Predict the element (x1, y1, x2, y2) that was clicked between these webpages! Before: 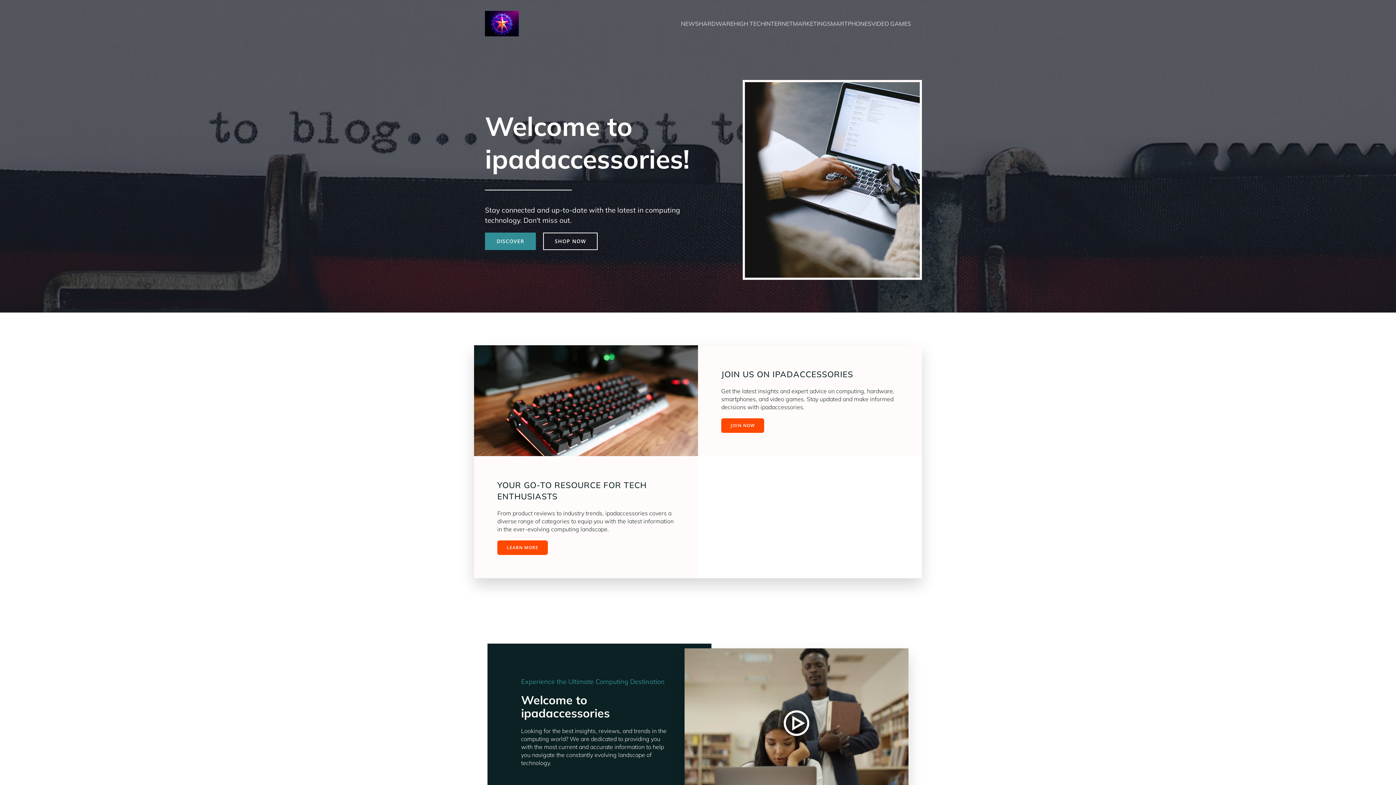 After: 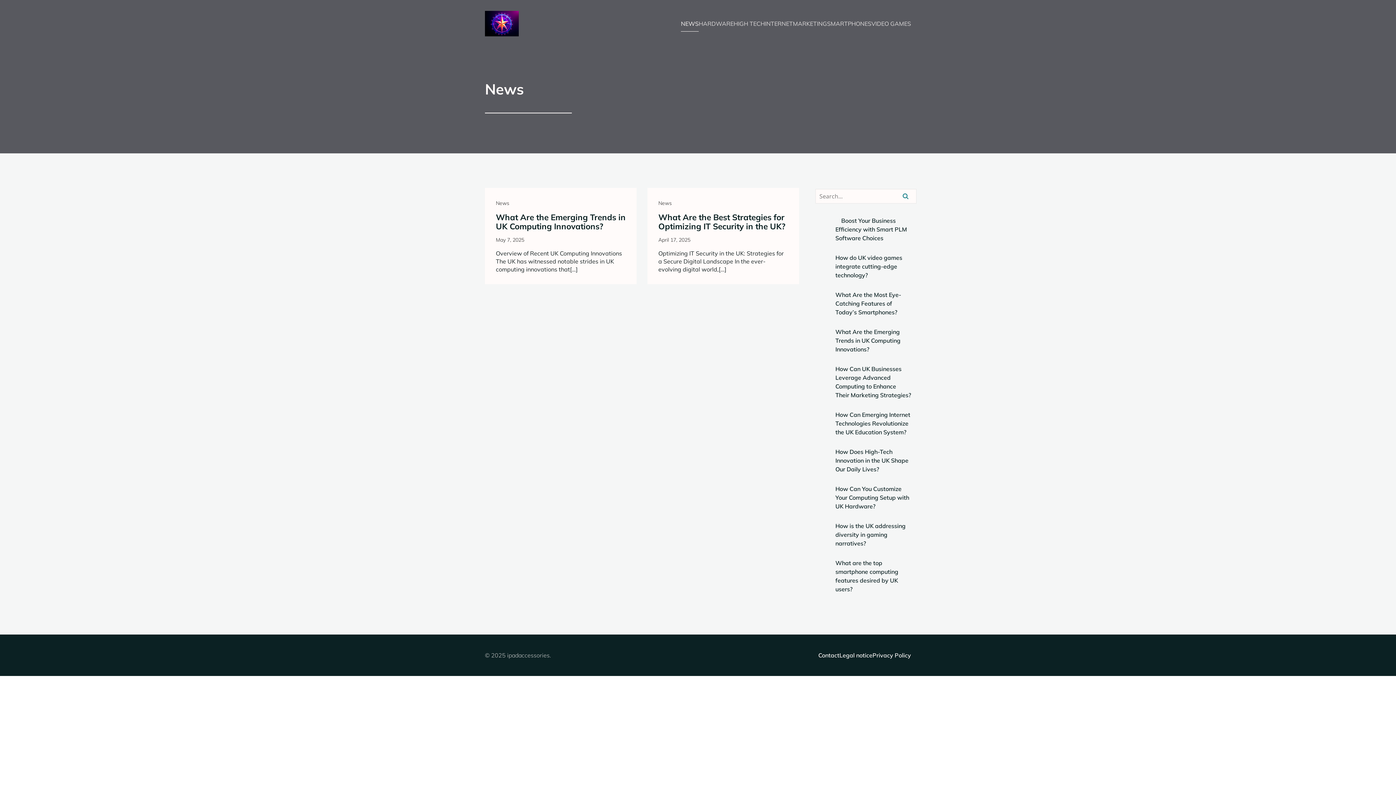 Action: label: NEWS bbox: (681, 15, 698, 31)